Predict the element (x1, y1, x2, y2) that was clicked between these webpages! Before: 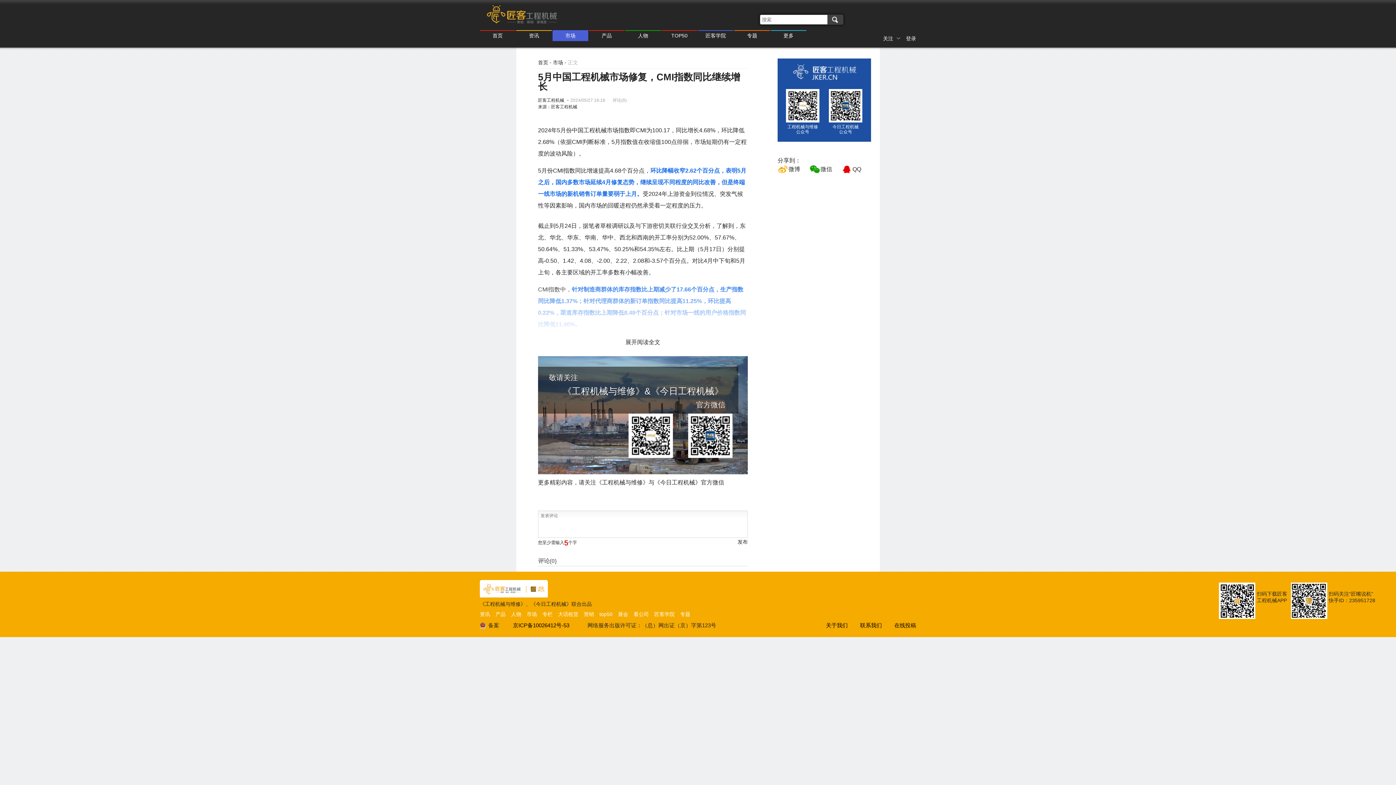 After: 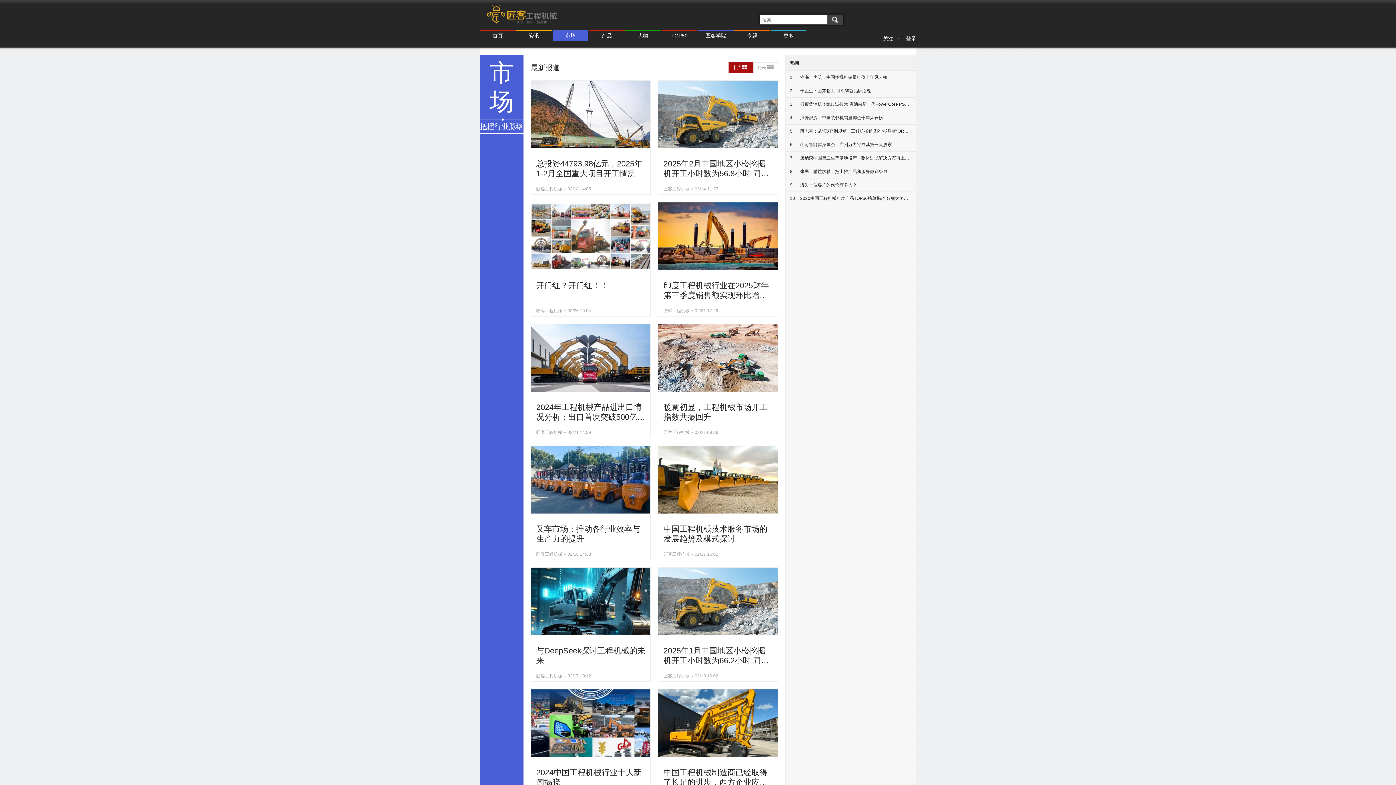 Action: bbox: (526, 611, 537, 618) label: 市场